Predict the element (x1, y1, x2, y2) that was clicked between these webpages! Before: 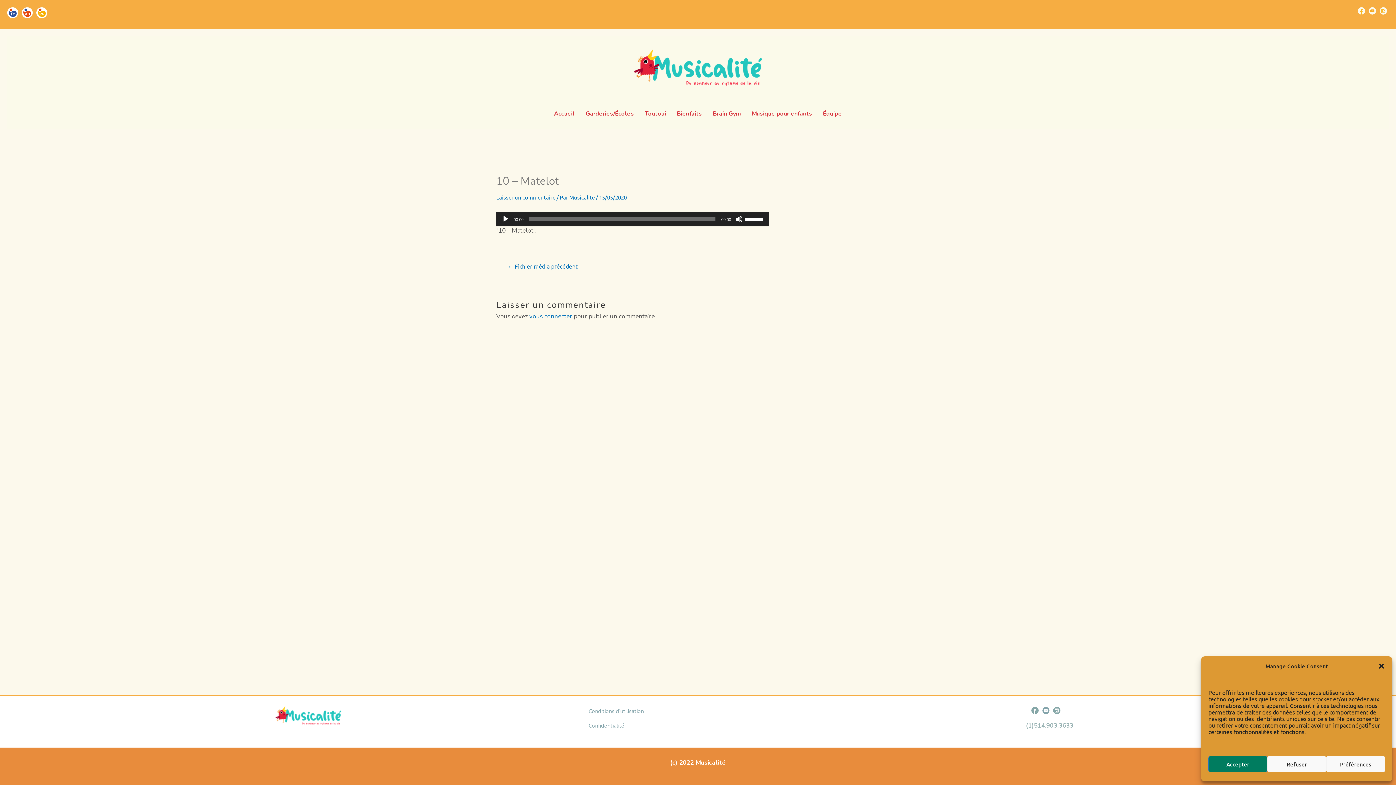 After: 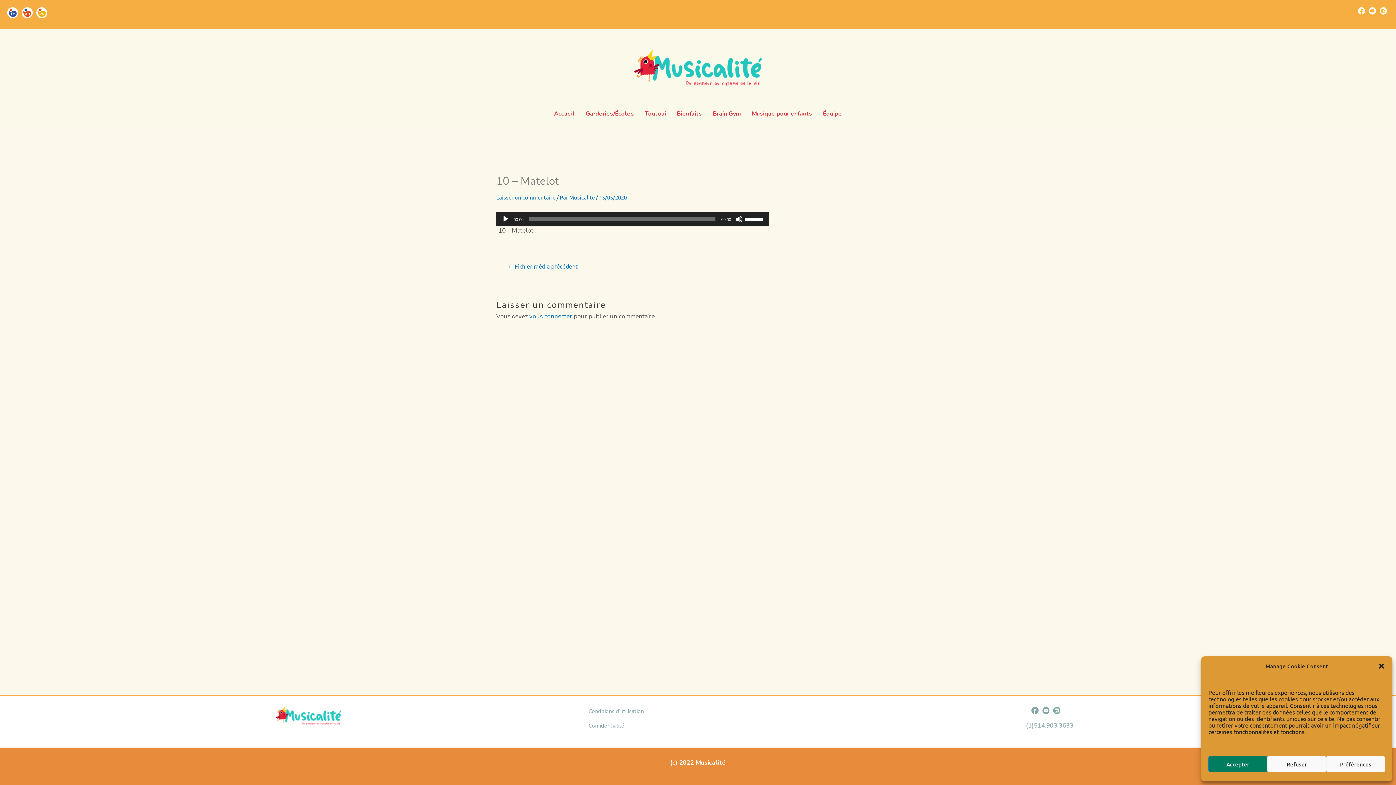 Action: bbox: (1031, 707, 1038, 714) label: Go to https://www.facebook.com/musicalite.net